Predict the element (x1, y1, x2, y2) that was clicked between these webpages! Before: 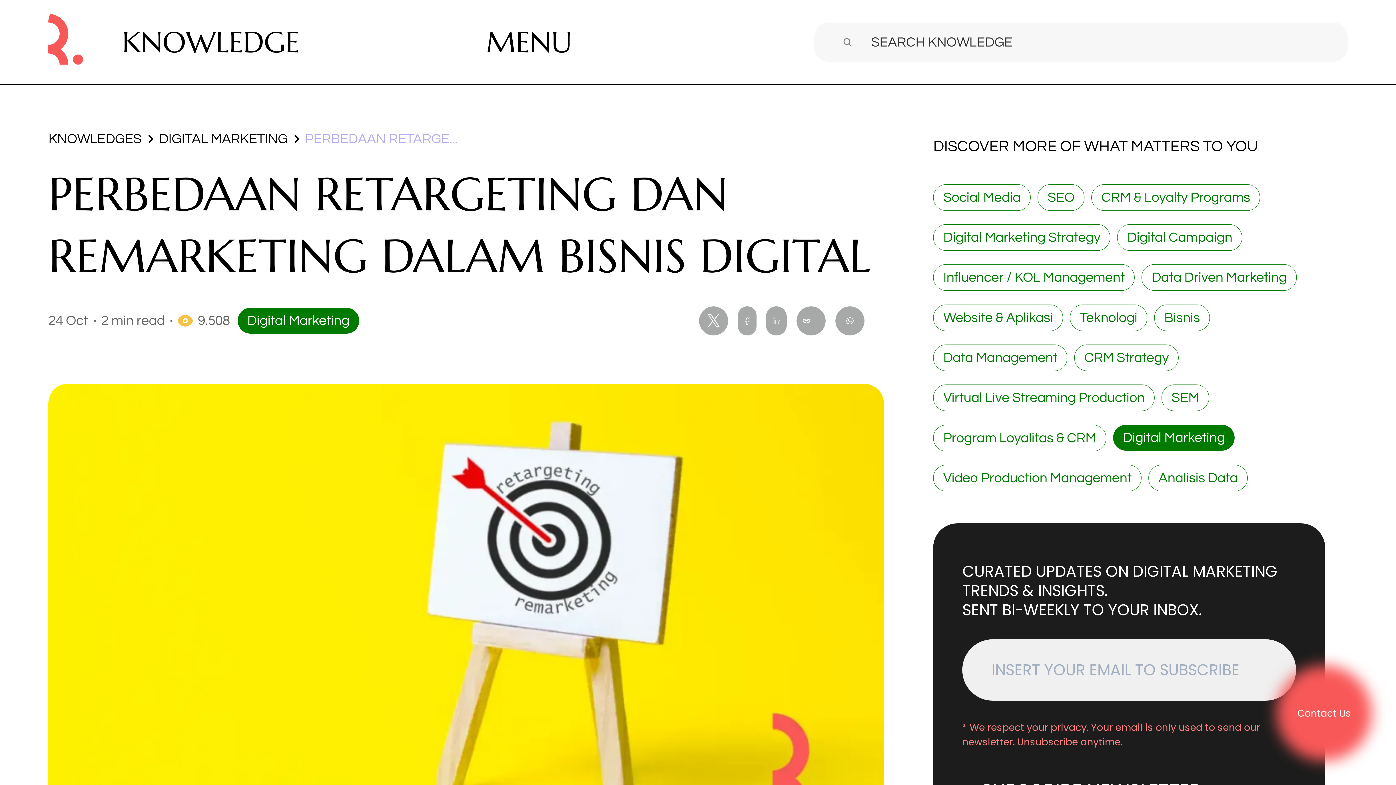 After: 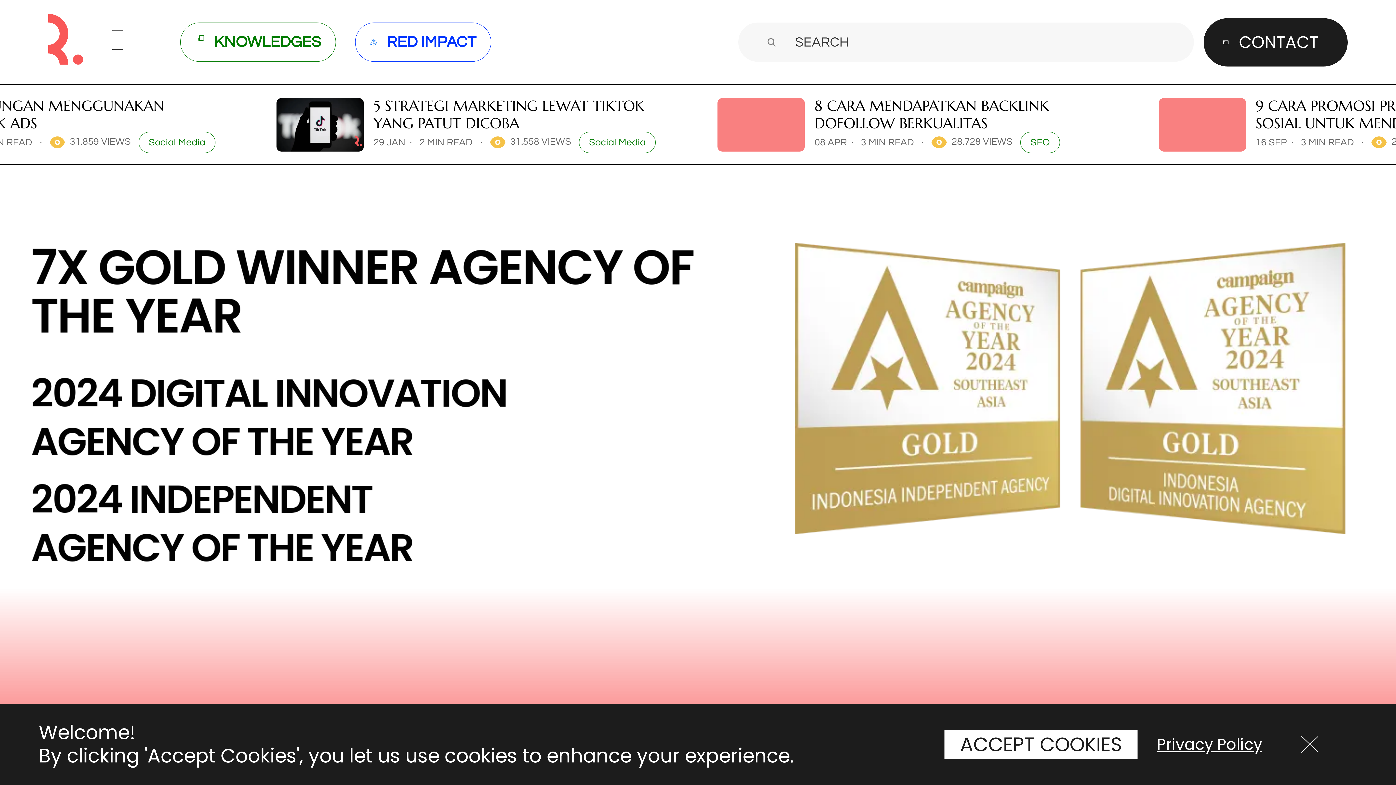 Action: bbox: (48, 4, 83, 74)